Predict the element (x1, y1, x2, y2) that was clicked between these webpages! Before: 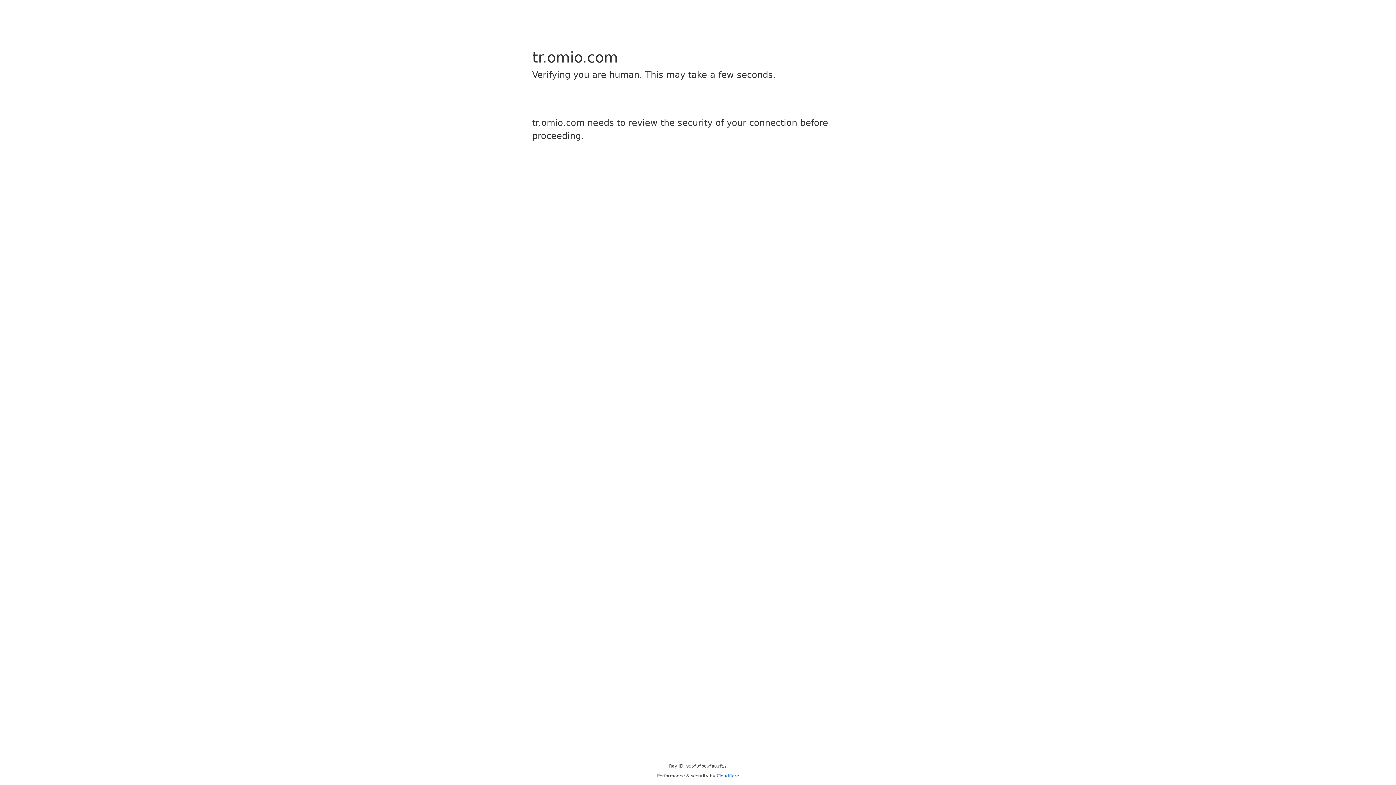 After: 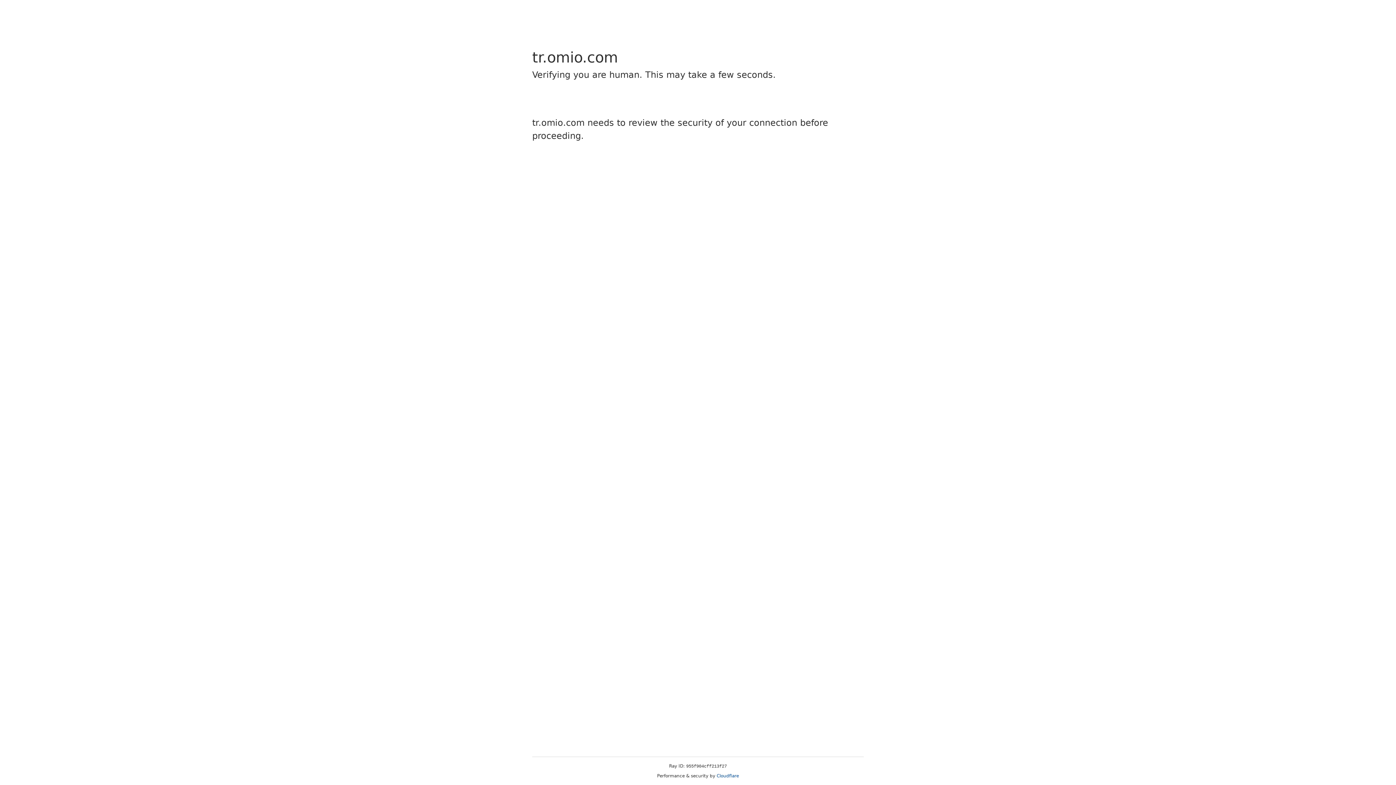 Action: label: Cloudflare bbox: (716, 773, 739, 778)